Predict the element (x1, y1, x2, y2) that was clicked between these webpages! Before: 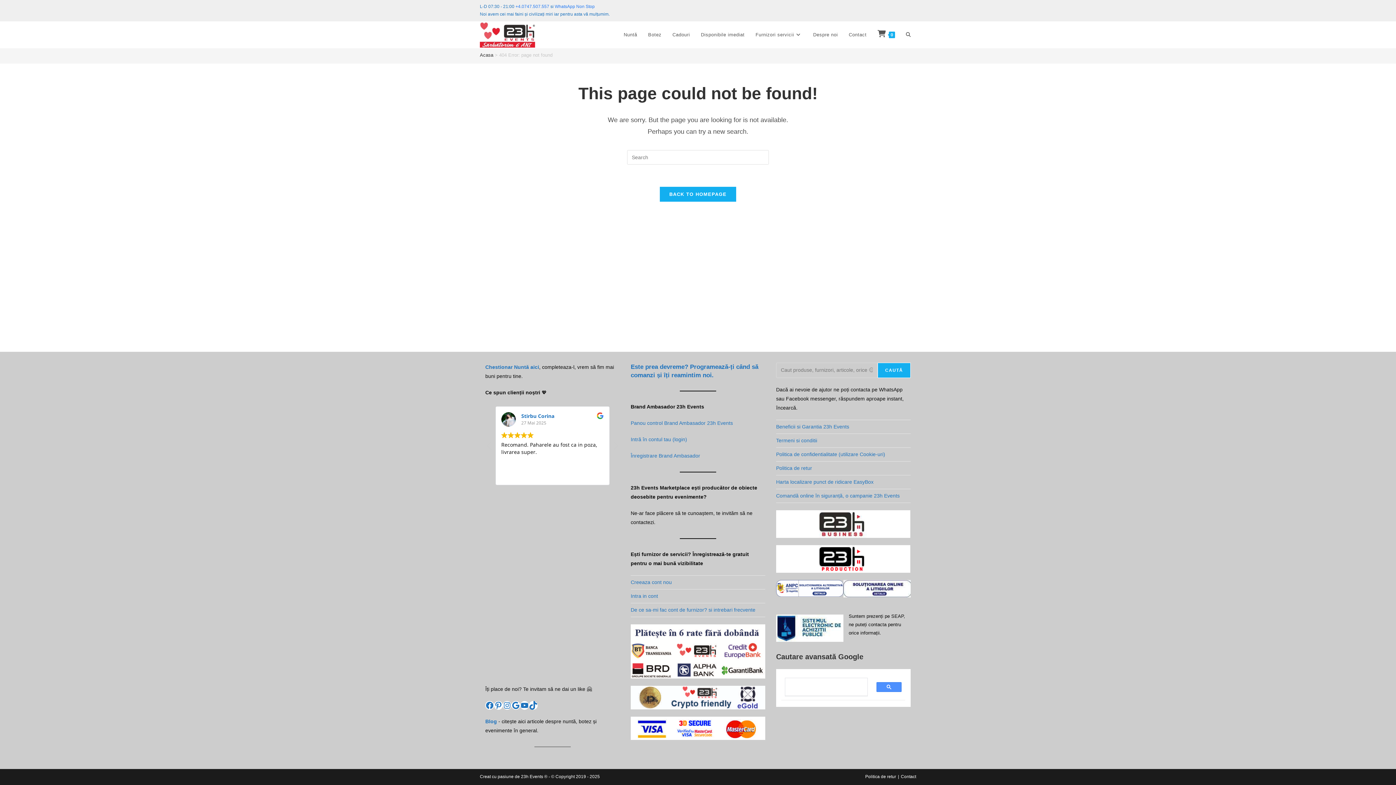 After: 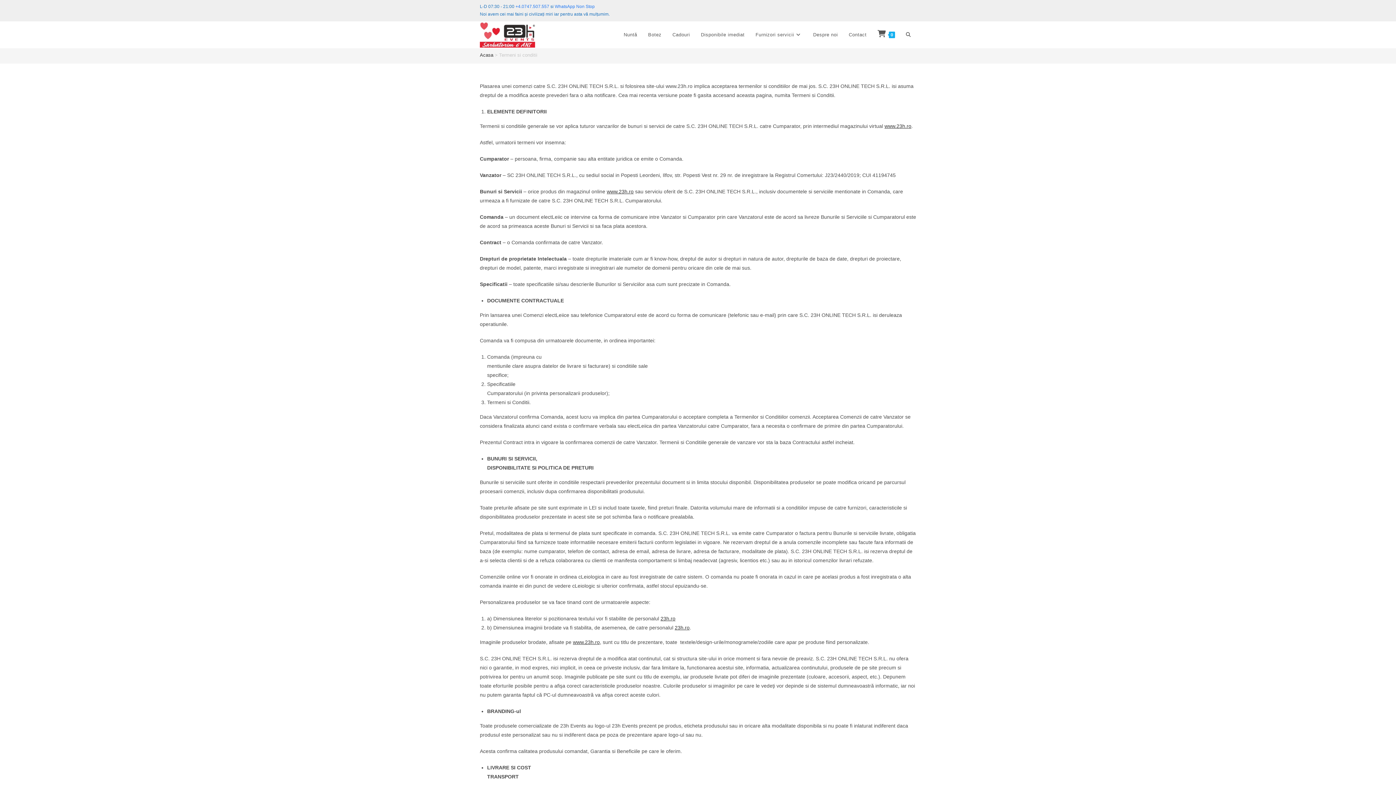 Action: label: Termeni si conditii bbox: (776, 437, 817, 443)